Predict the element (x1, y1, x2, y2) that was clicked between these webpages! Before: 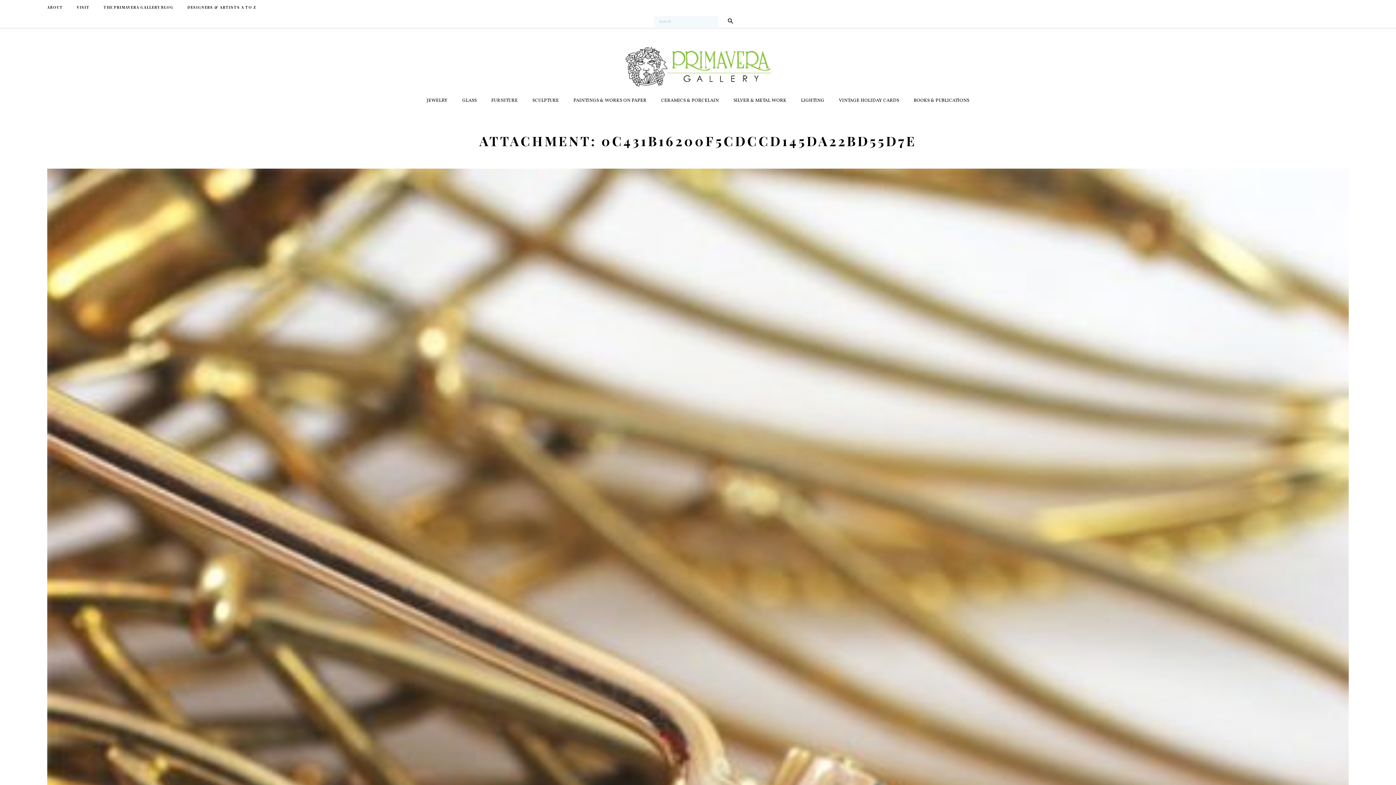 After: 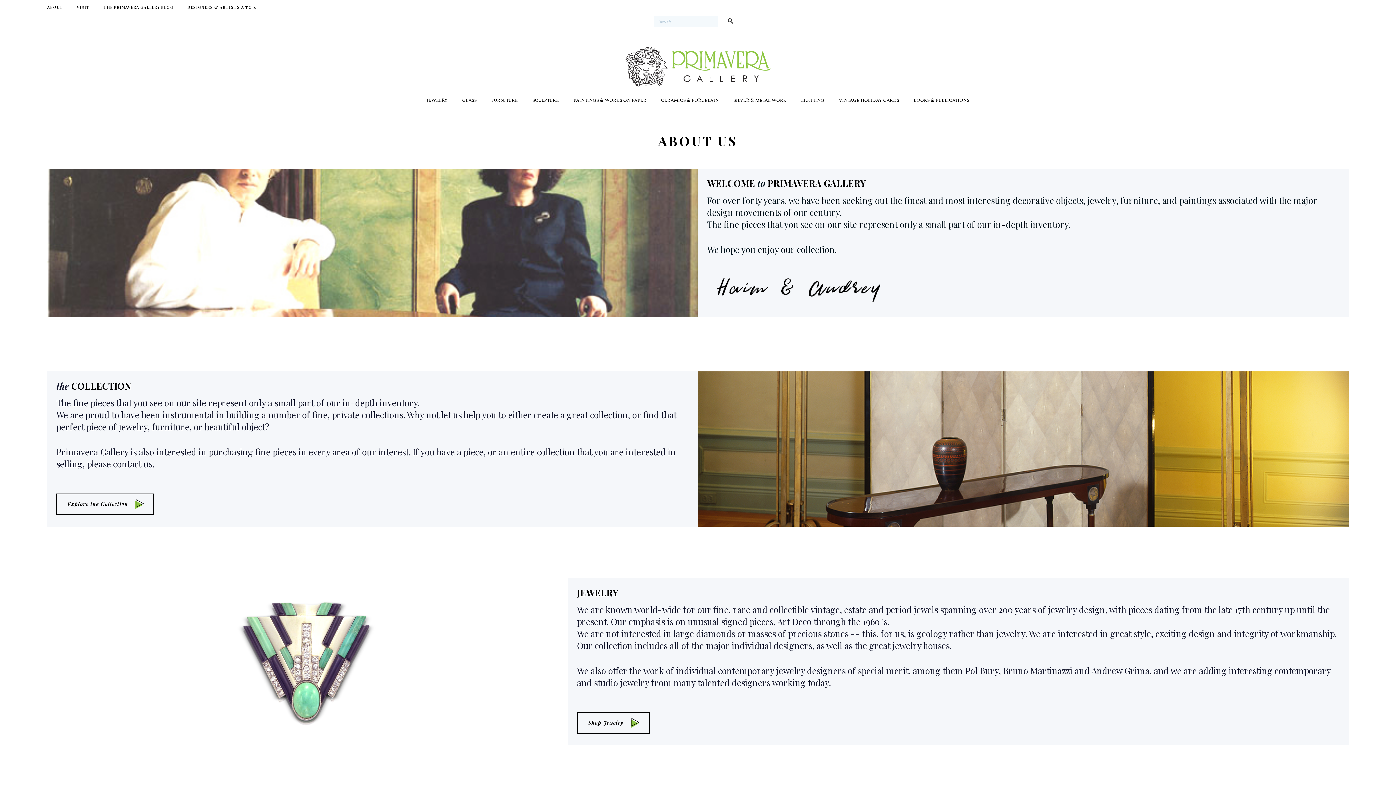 Action: label: ABOUT bbox: (47, 0, 63, 14)